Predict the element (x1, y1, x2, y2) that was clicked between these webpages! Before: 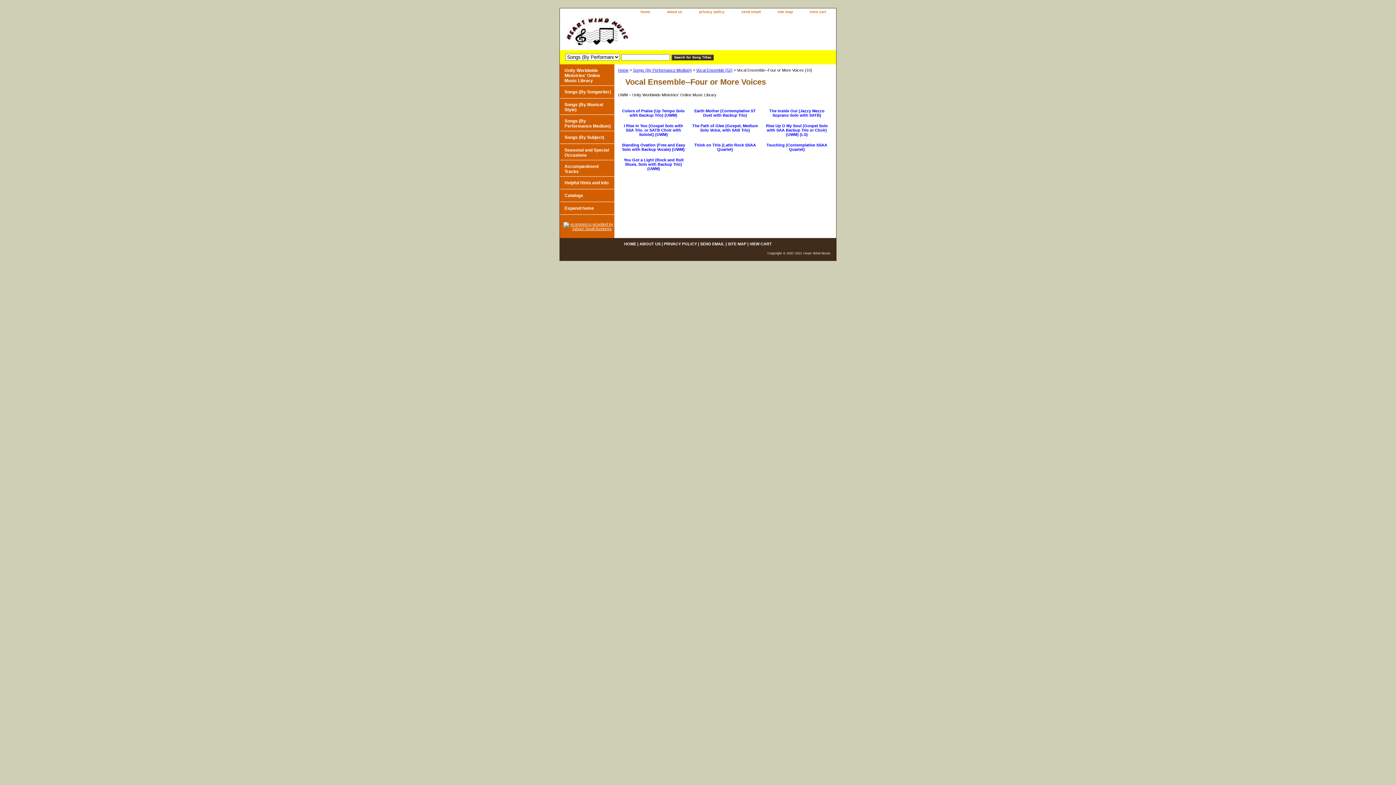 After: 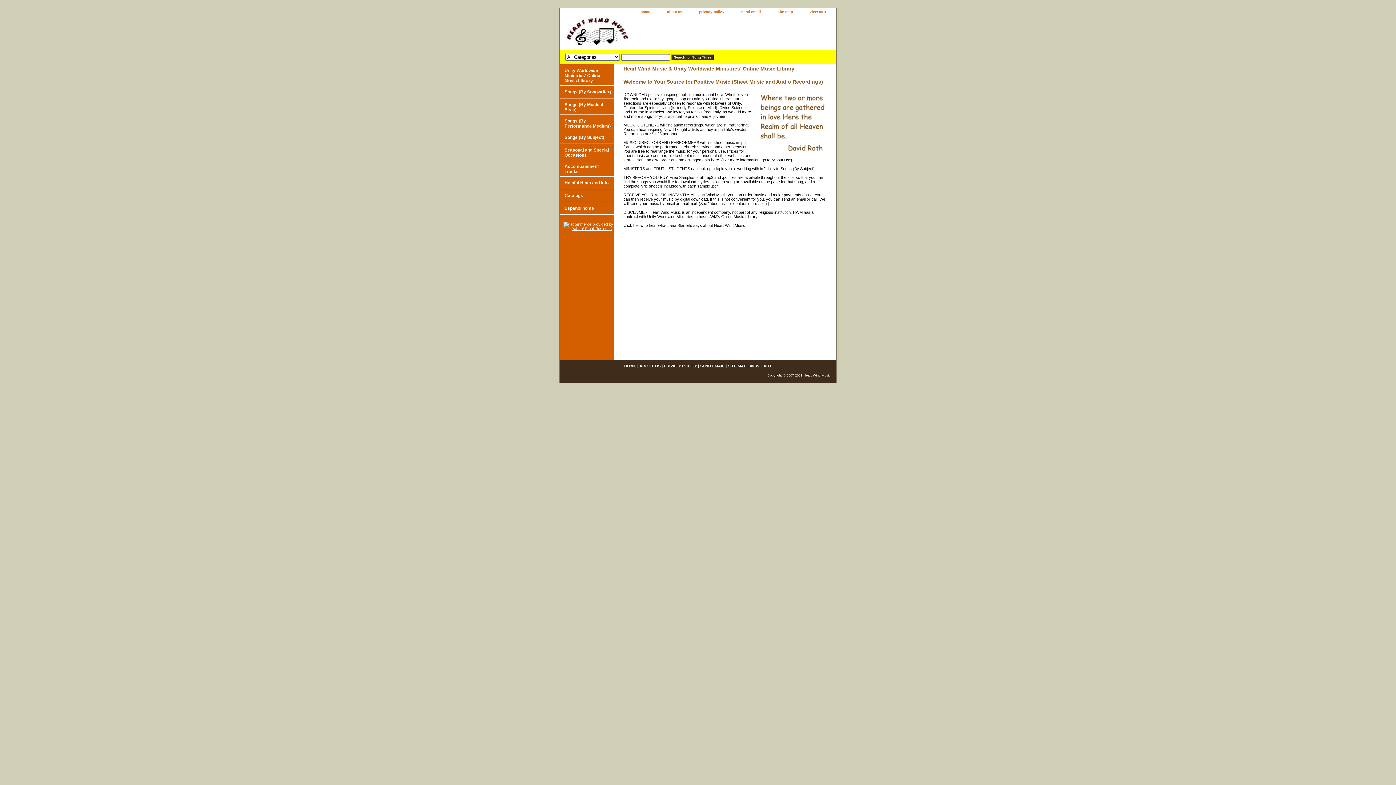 Action: bbox: (560, 16, 741, 50)